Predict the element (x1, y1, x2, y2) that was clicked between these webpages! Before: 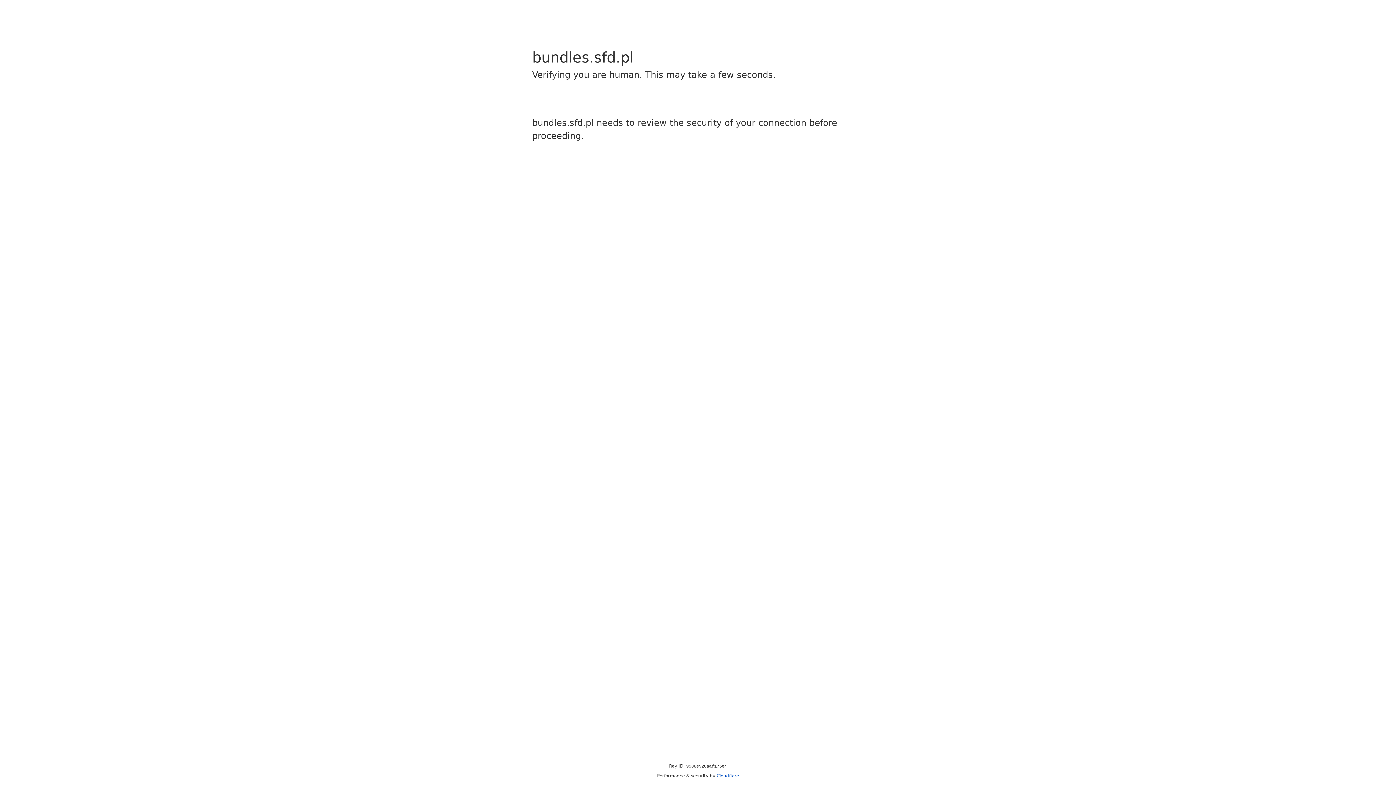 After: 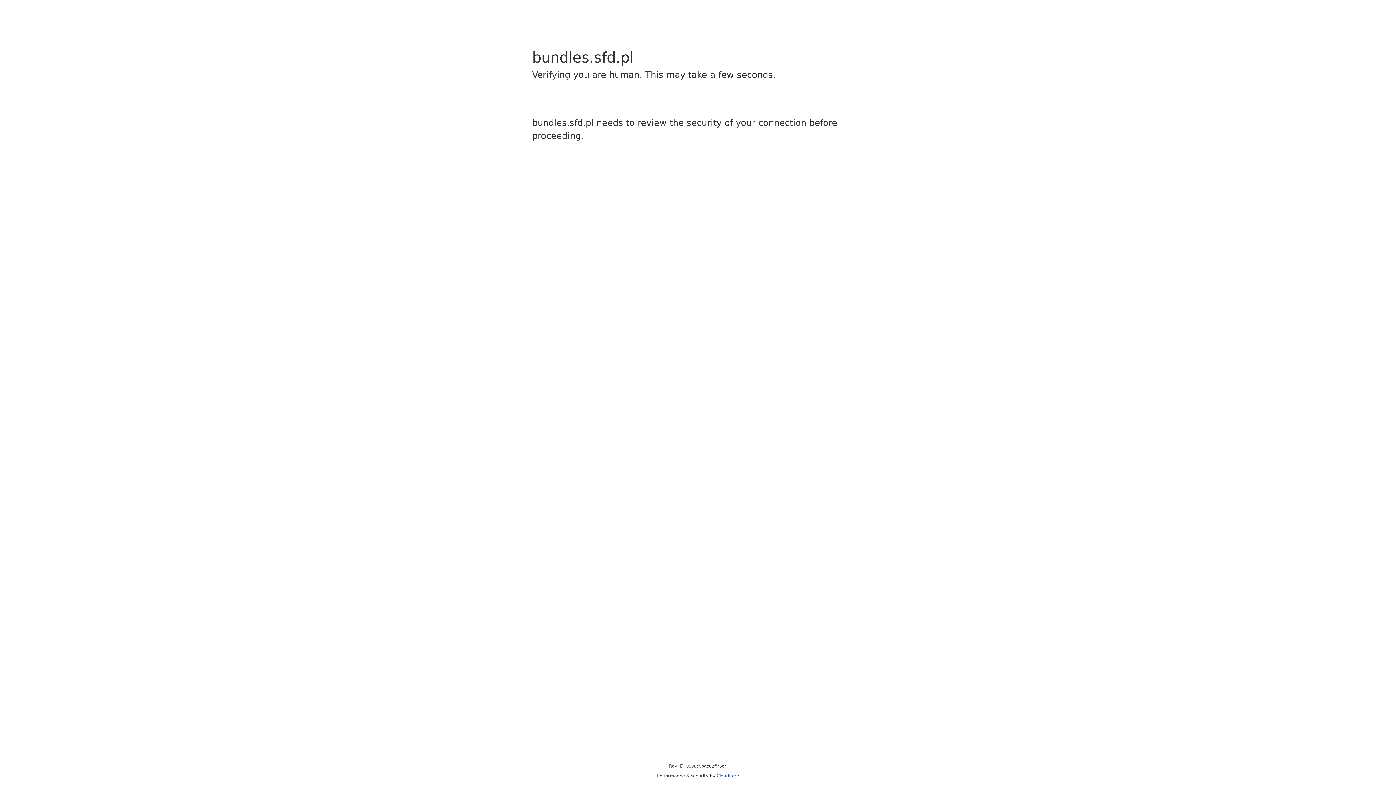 Action: label: Cloudflare bbox: (716, 773, 739, 778)